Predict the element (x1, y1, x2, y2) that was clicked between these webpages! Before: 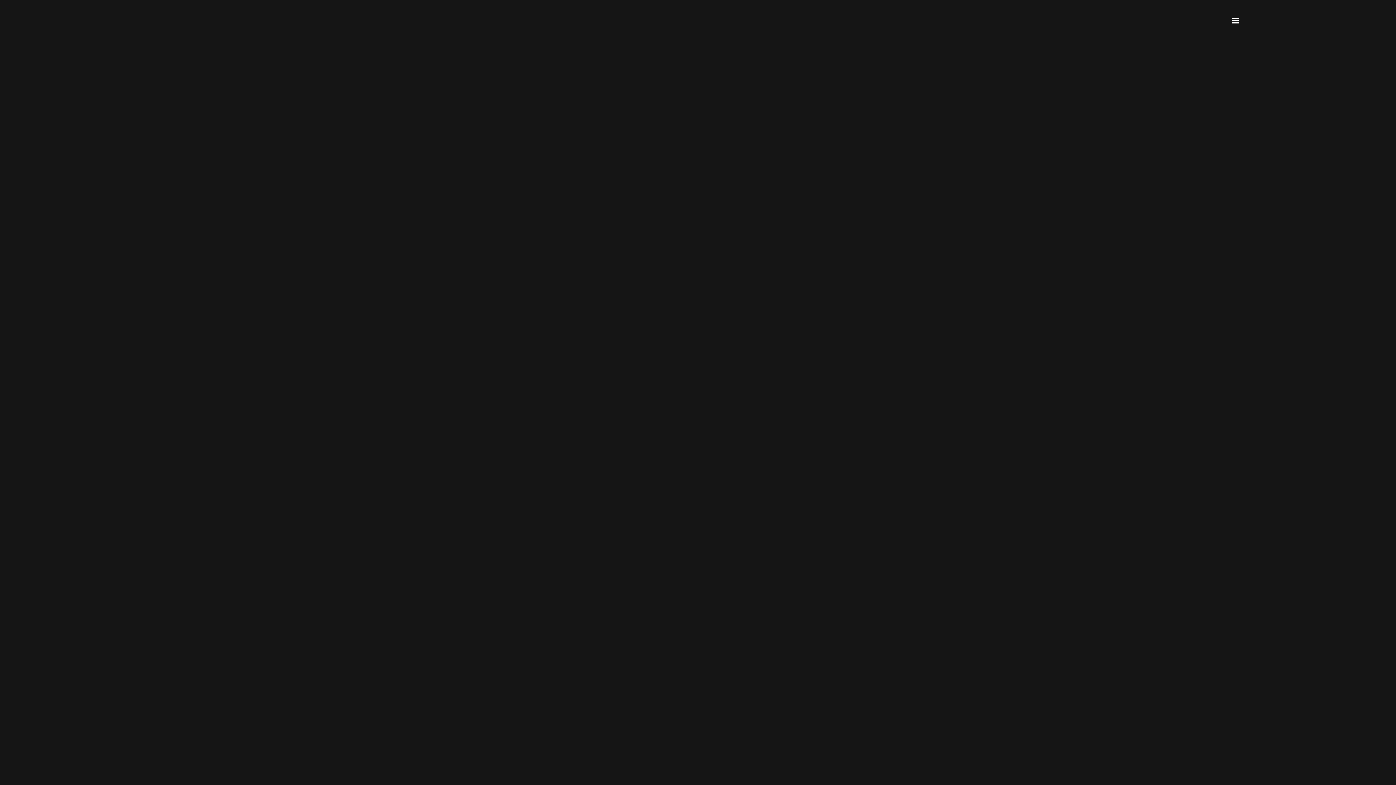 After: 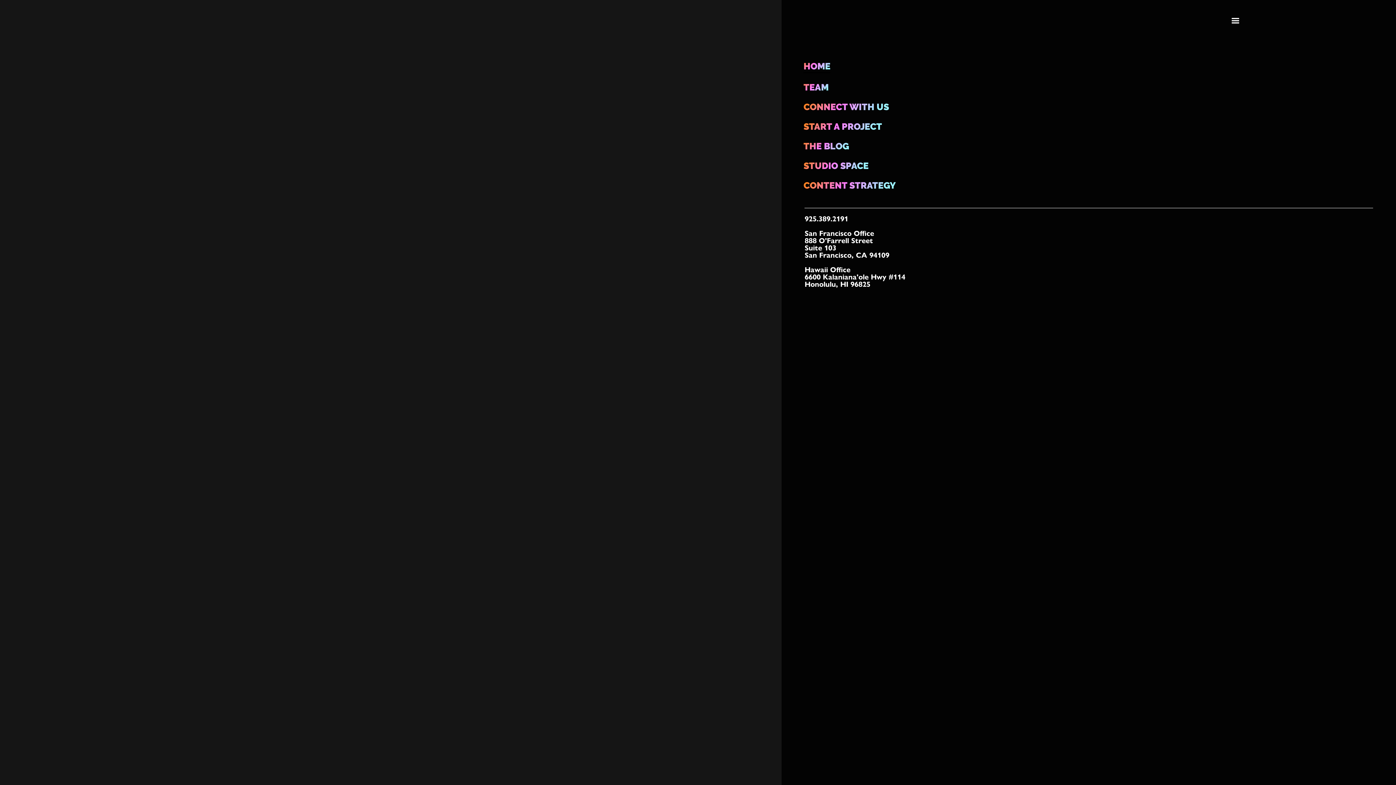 Action: label: menu bbox: (1223, 0, 1256, 33)